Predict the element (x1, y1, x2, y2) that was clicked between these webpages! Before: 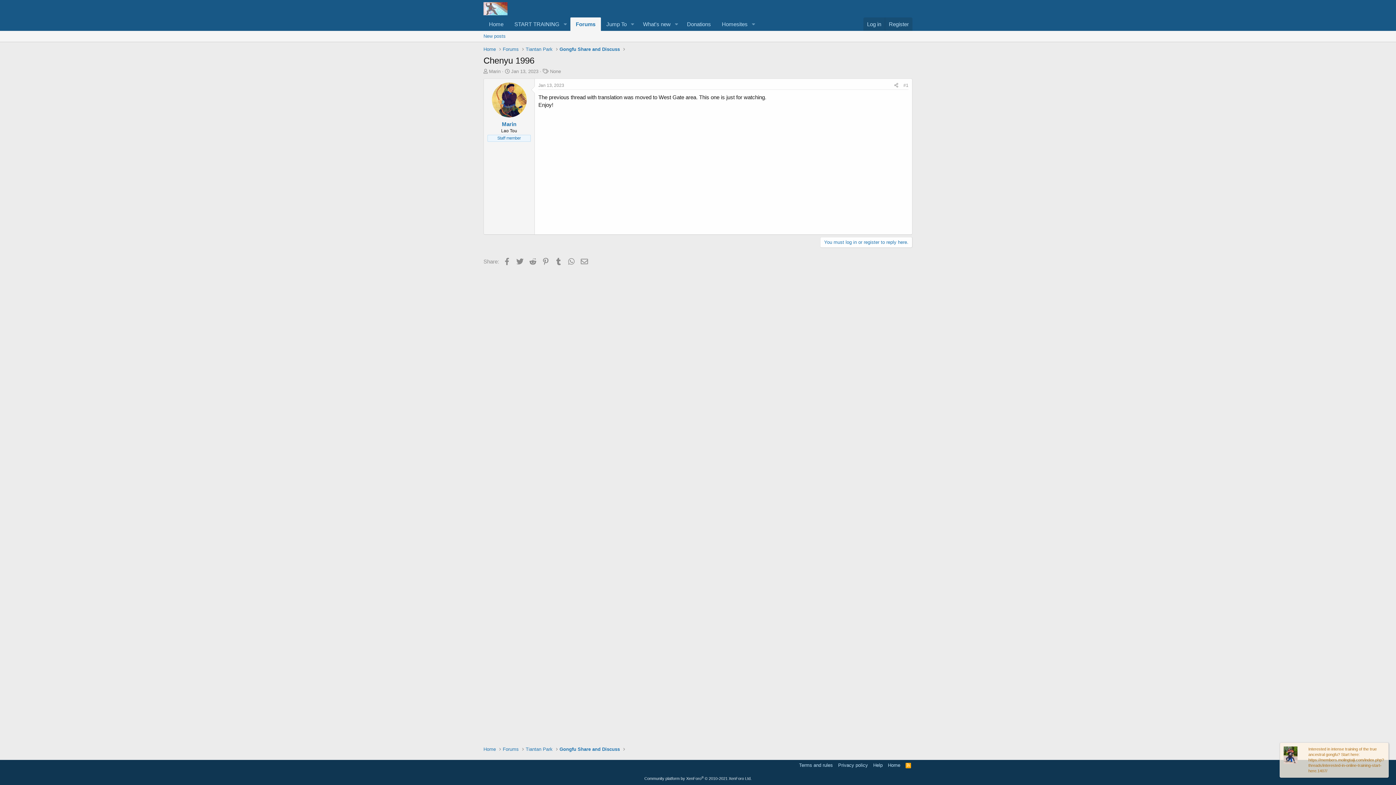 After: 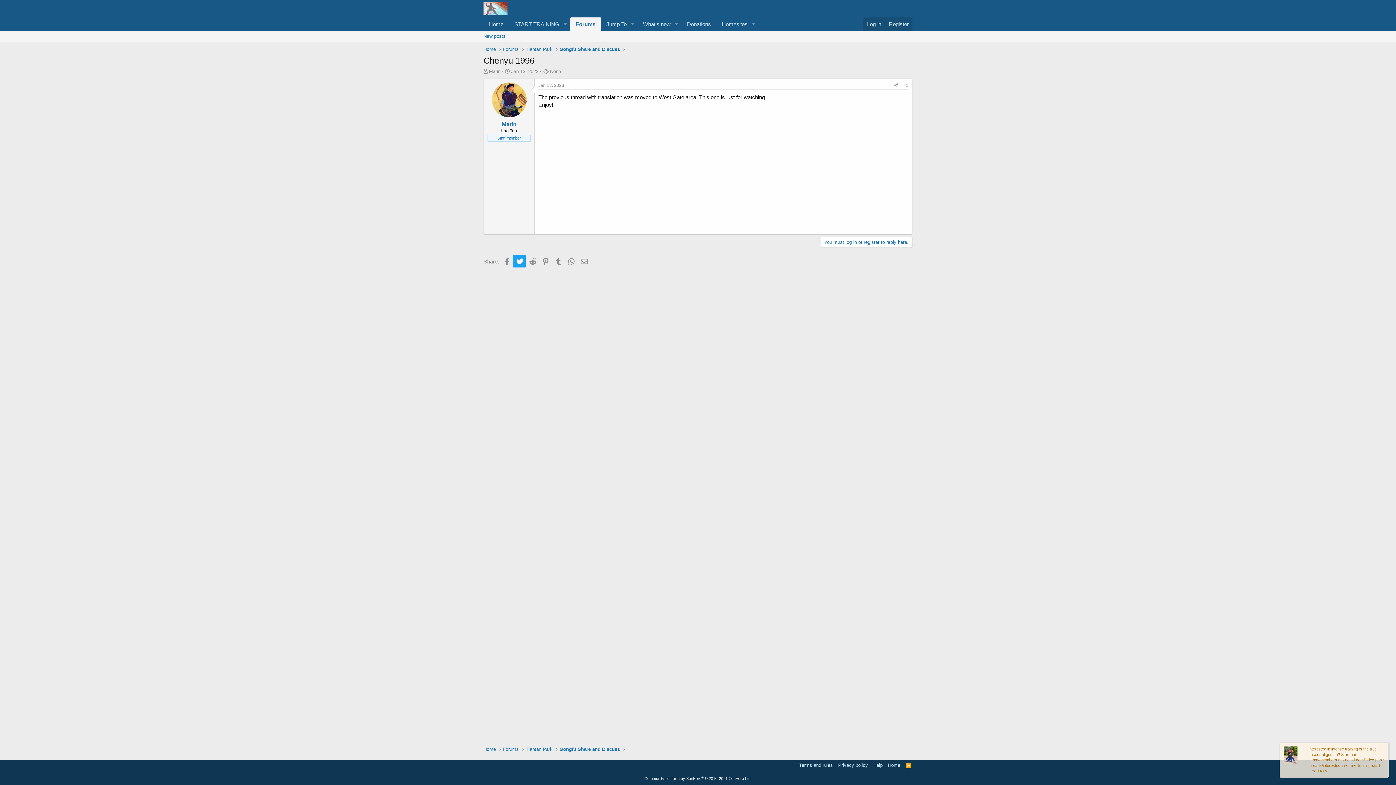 Action: bbox: (513, 255, 525, 267) label: Twitter